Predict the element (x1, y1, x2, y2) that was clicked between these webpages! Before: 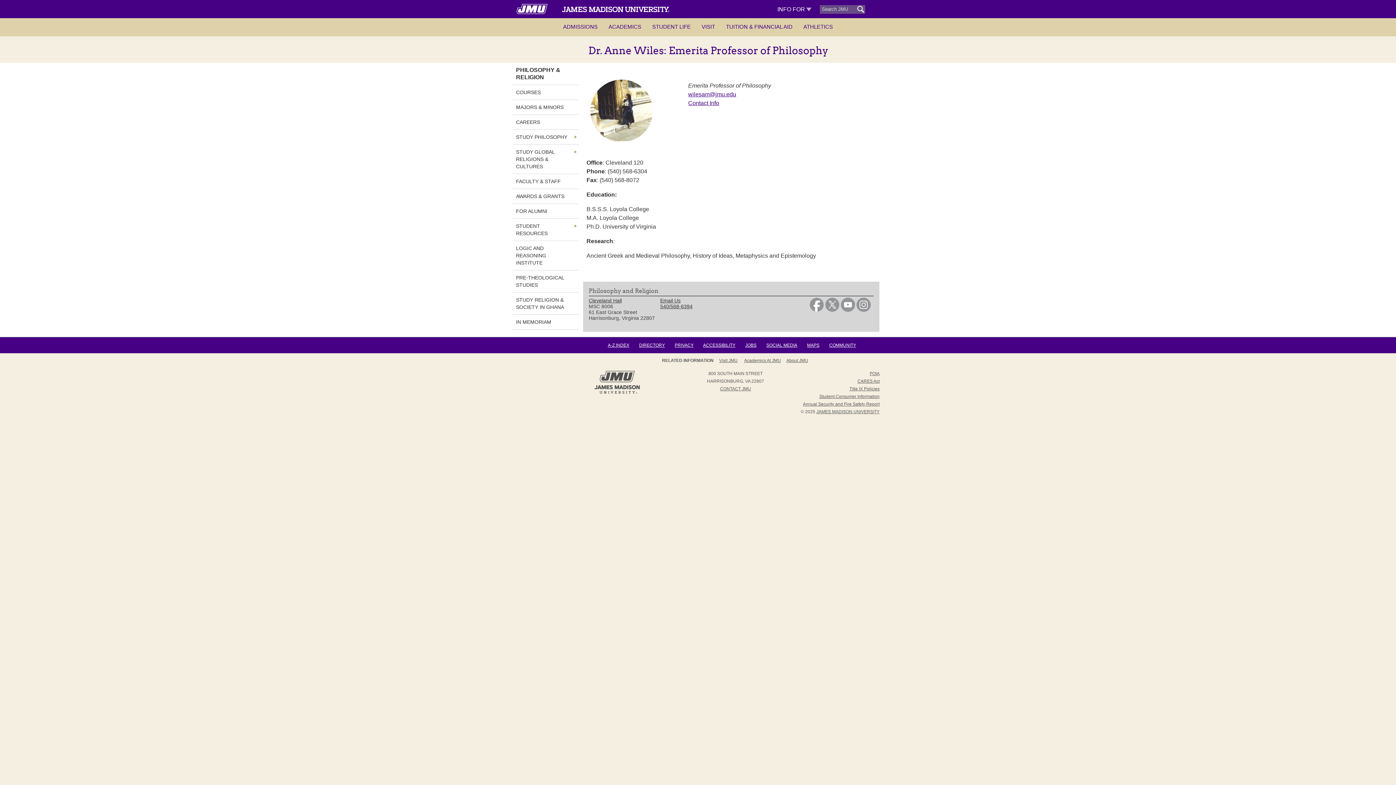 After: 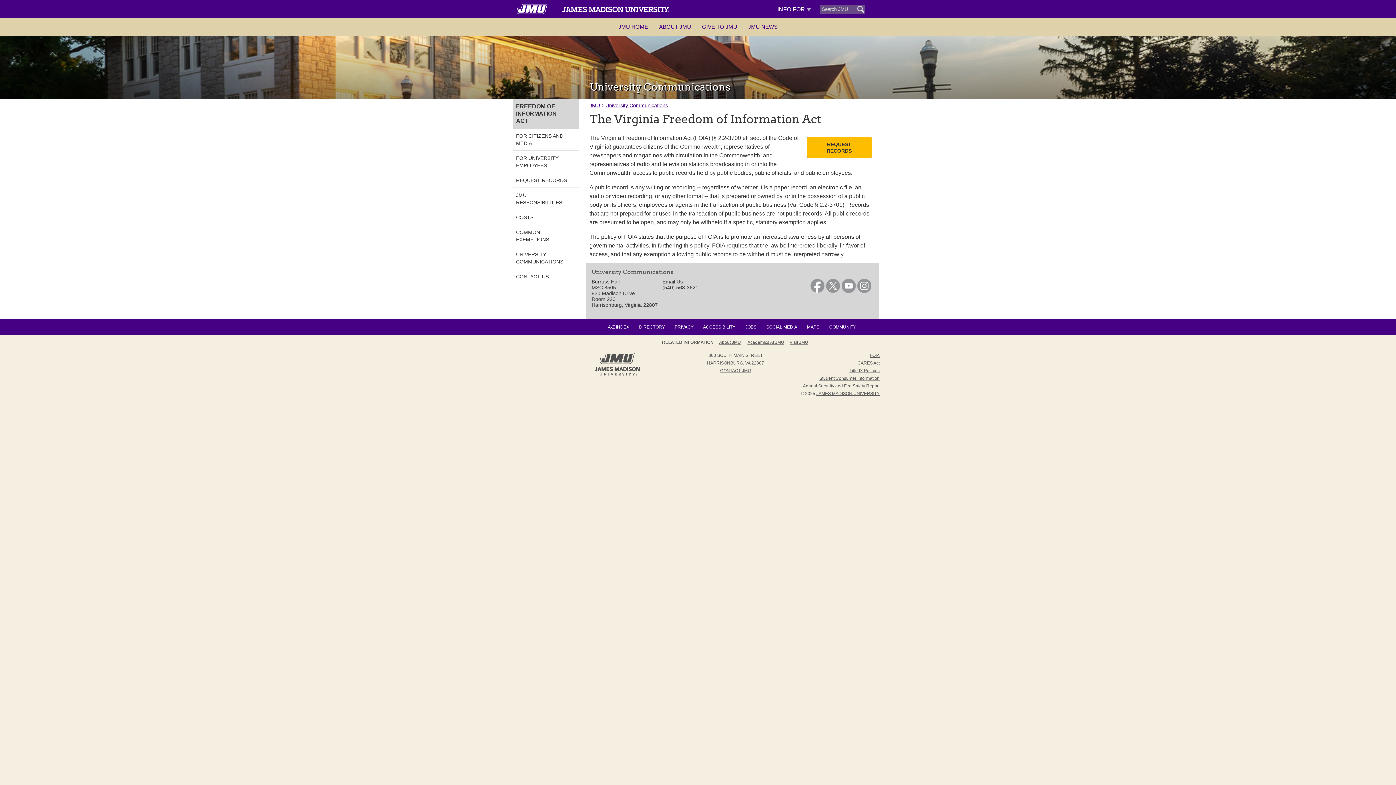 Action: bbox: (870, 371, 879, 376) label: FOIA